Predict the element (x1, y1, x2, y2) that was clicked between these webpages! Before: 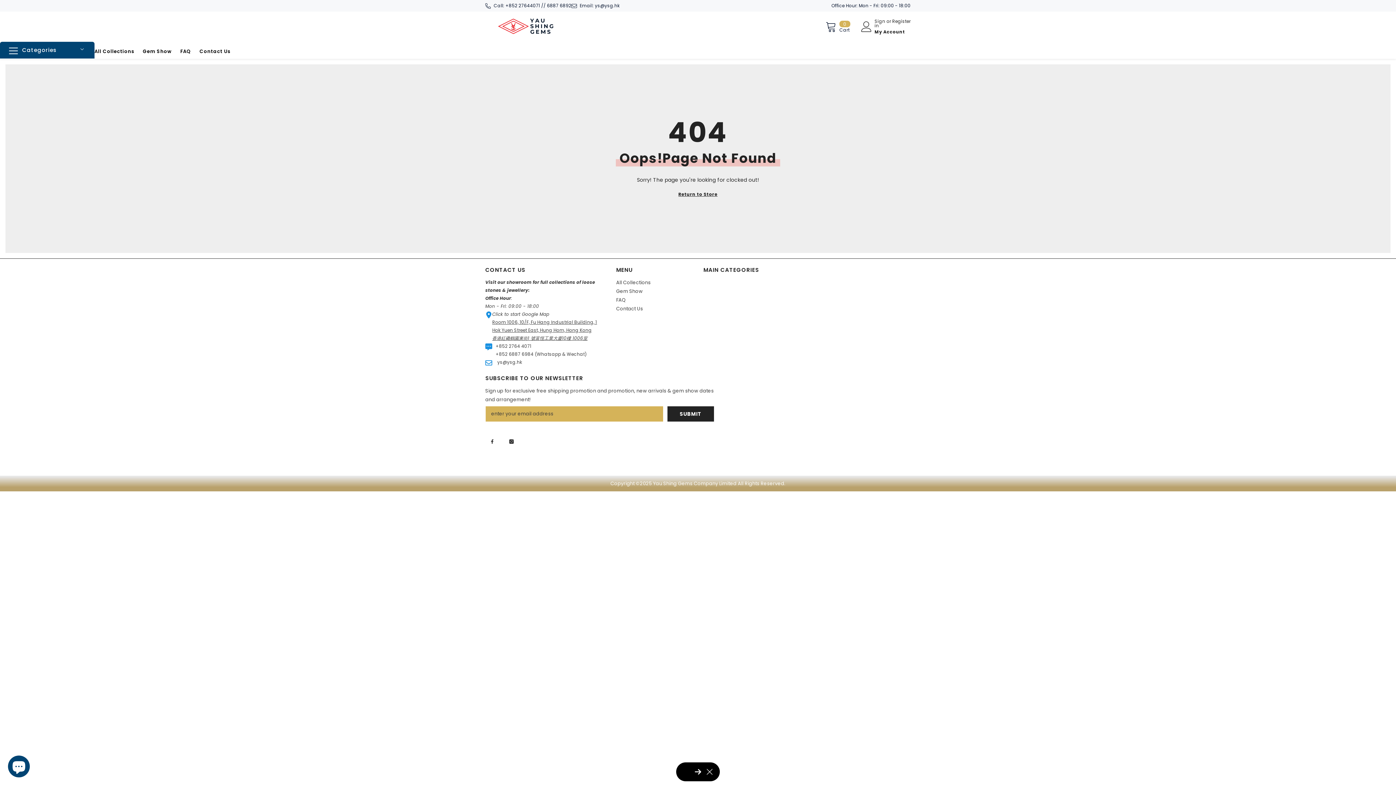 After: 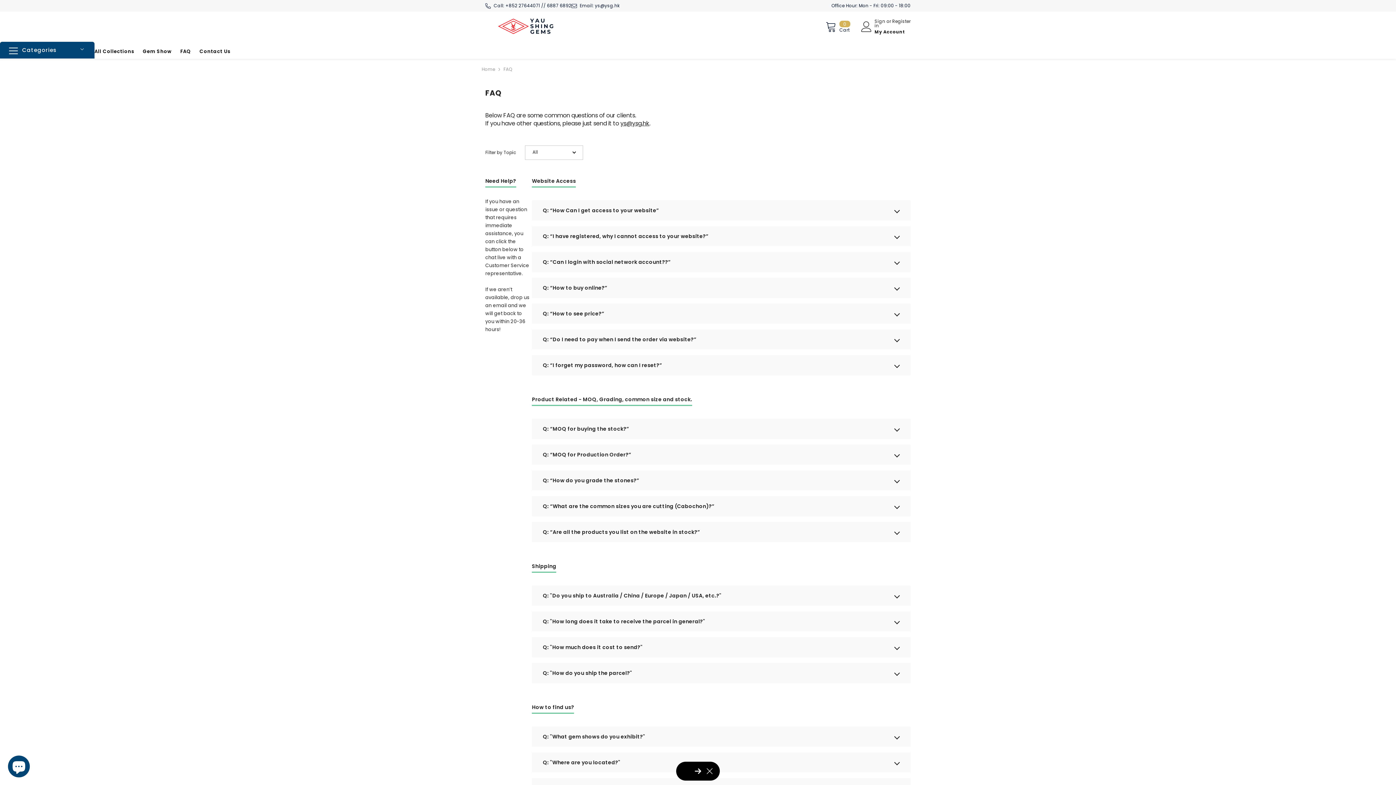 Action: label: FAQ bbox: (616, 296, 626, 304)